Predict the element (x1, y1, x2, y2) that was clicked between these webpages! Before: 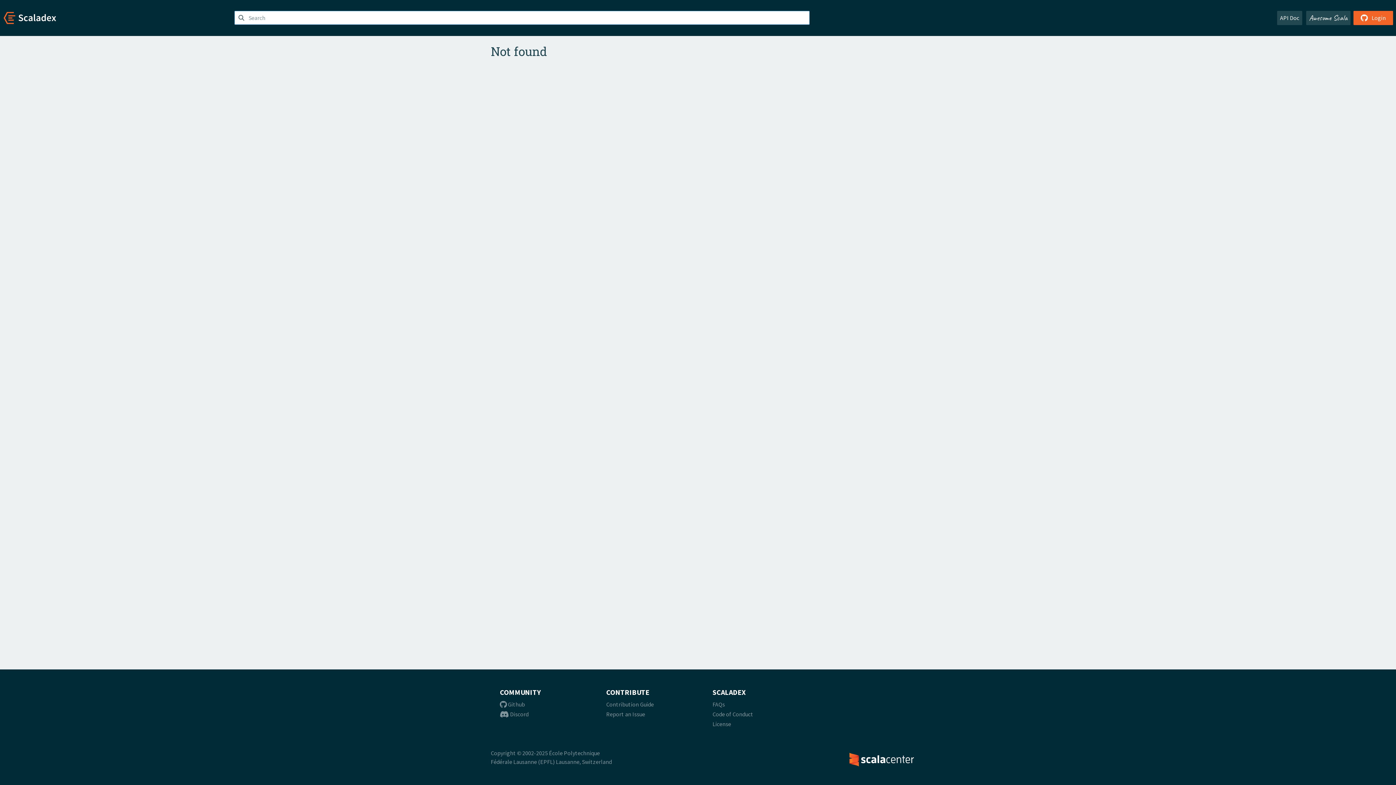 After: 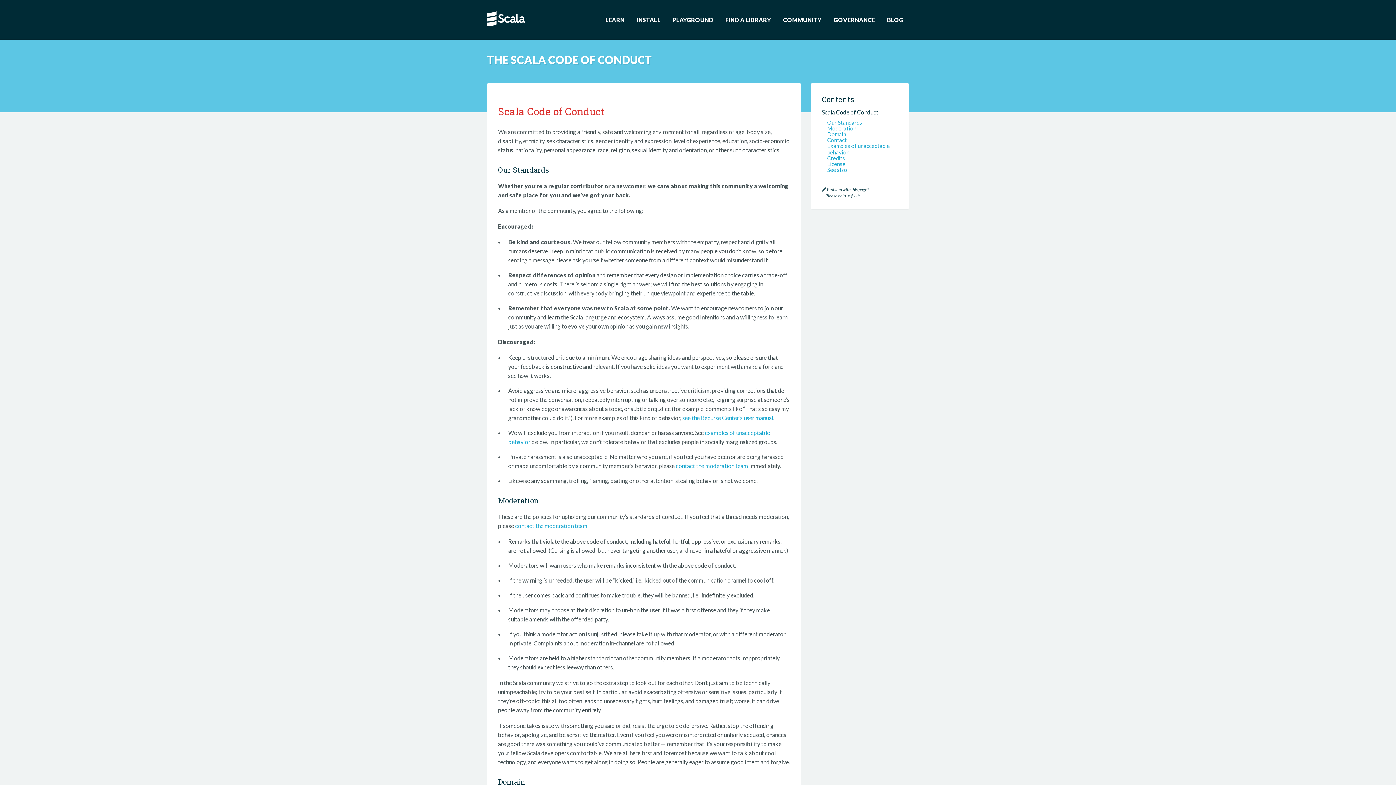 Action: bbox: (712, 710, 753, 718) label: Code of Conduct